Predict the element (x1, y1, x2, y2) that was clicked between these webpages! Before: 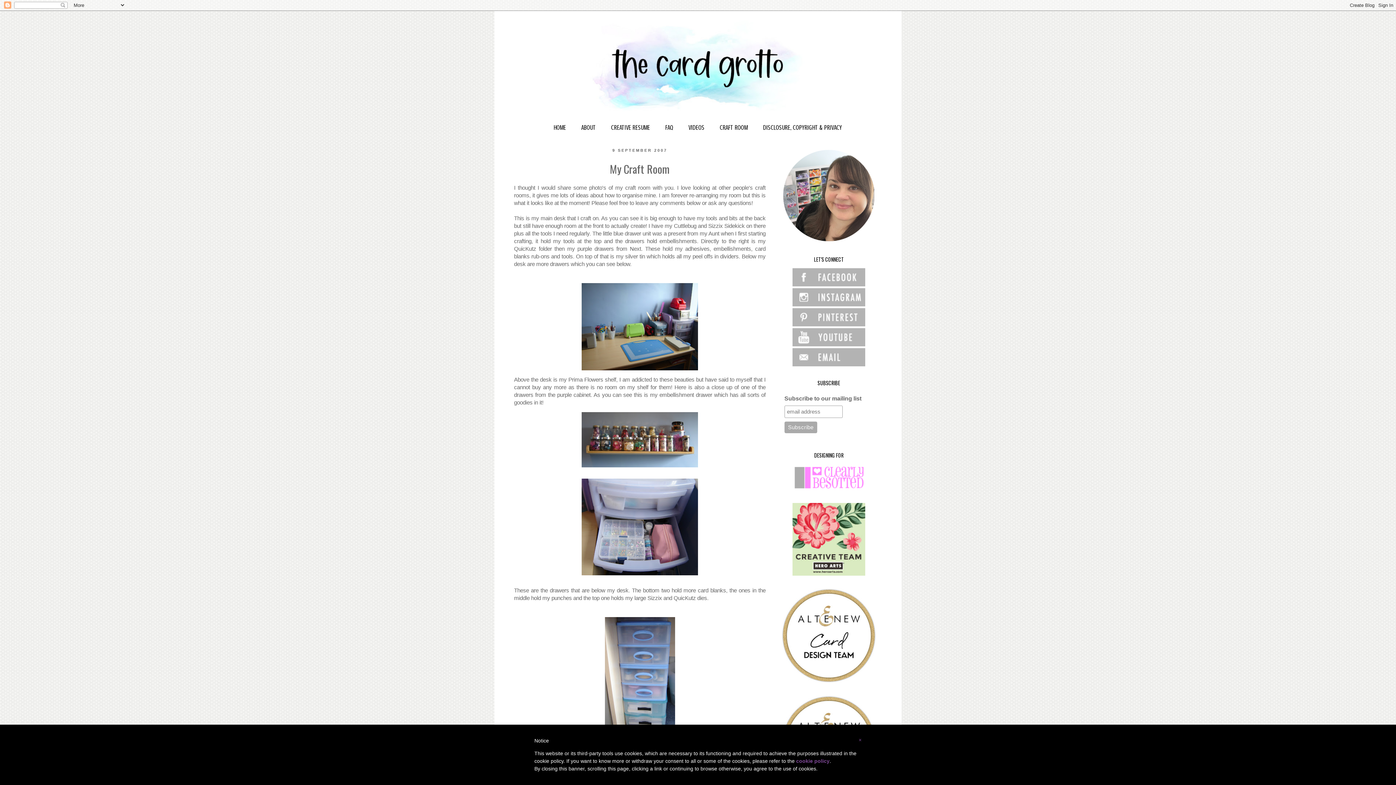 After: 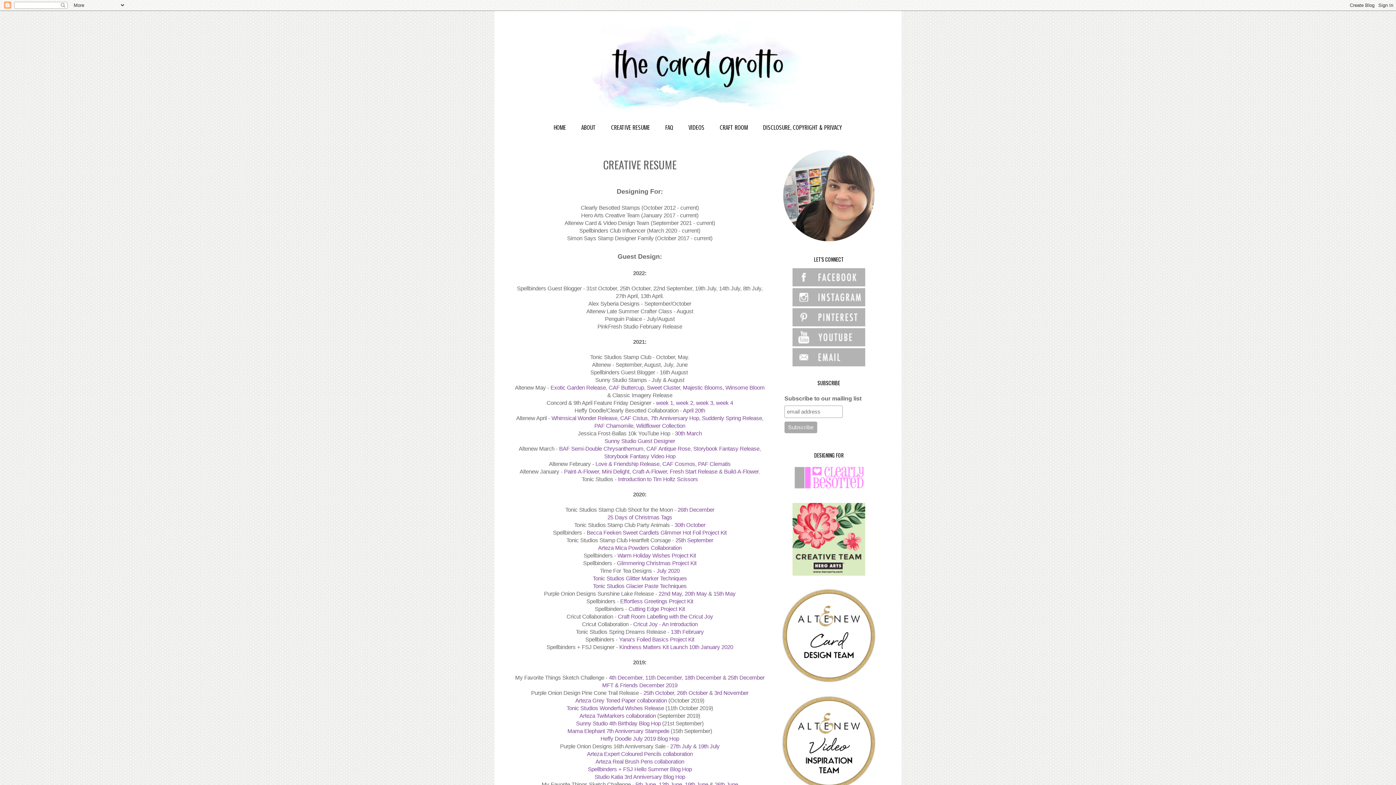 Action: label: CREATIVE RESUME bbox: (604, 120, 657, 135)